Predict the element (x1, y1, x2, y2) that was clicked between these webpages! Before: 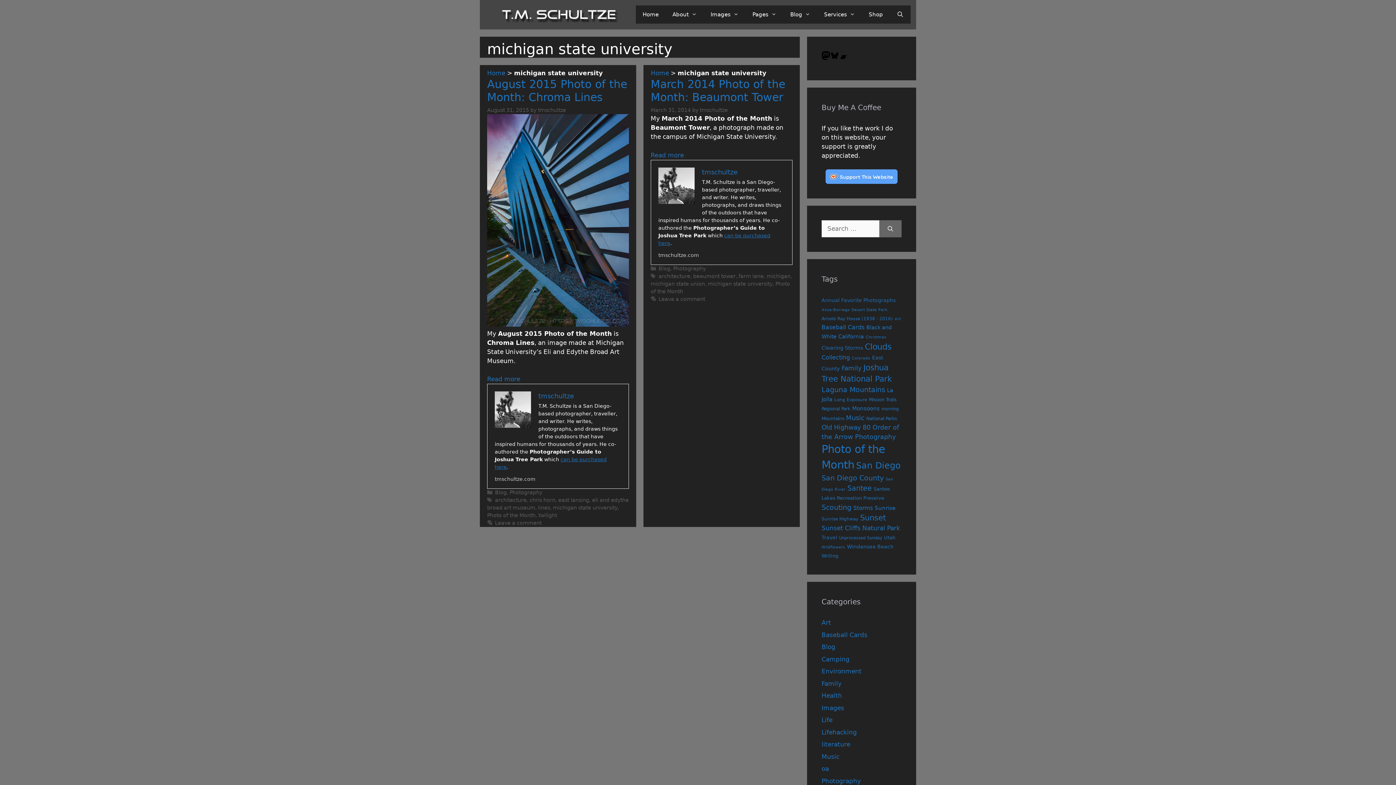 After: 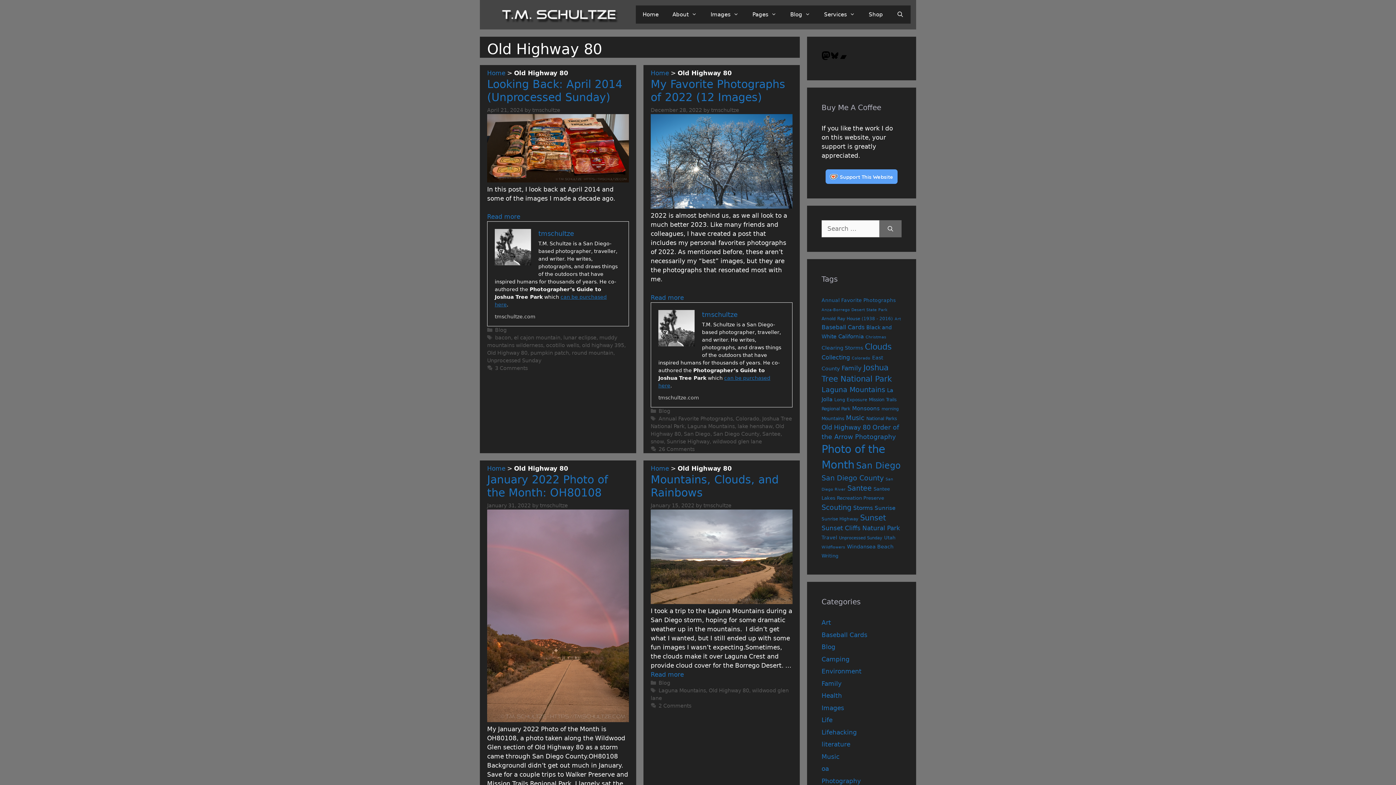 Action: bbox: (821, 424, 870, 431) label: Old Highway 80 (25 items)